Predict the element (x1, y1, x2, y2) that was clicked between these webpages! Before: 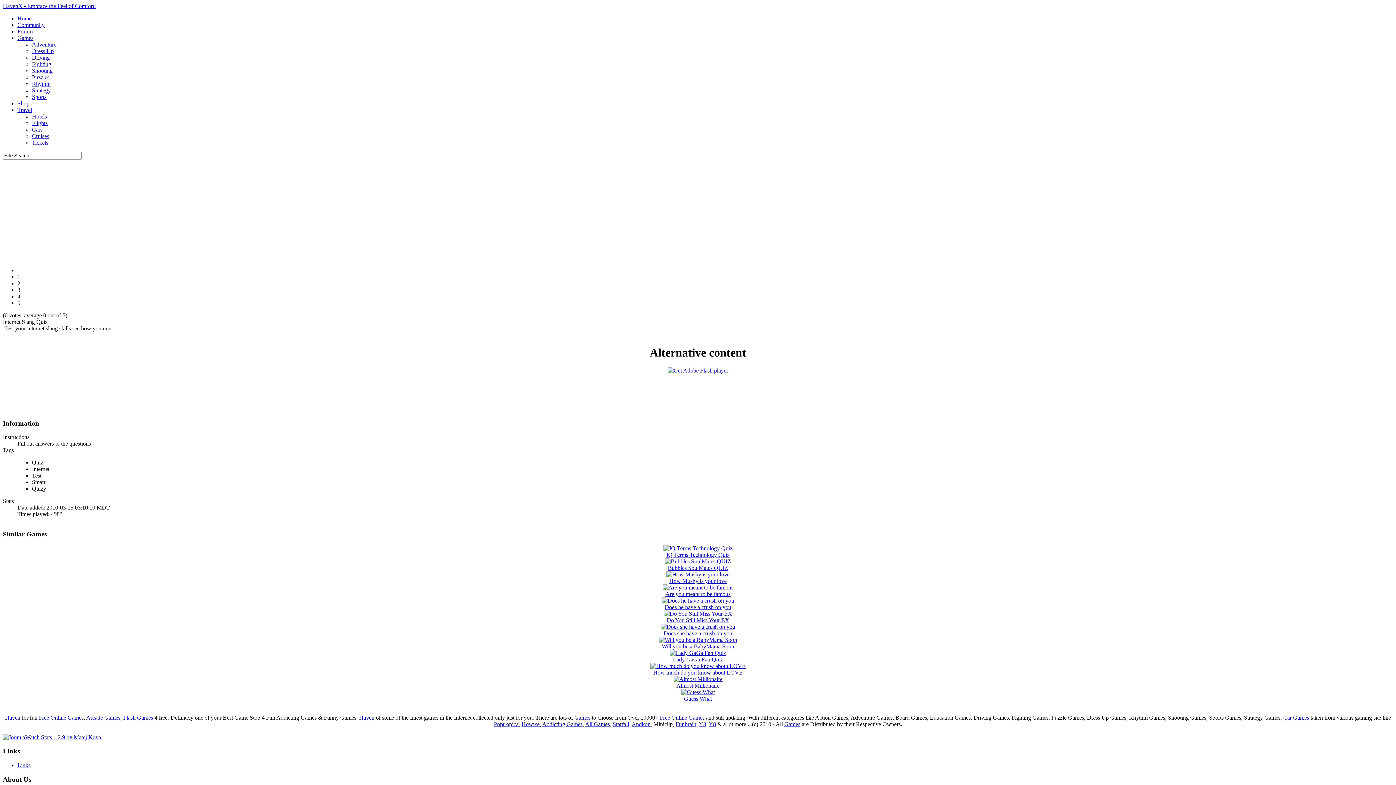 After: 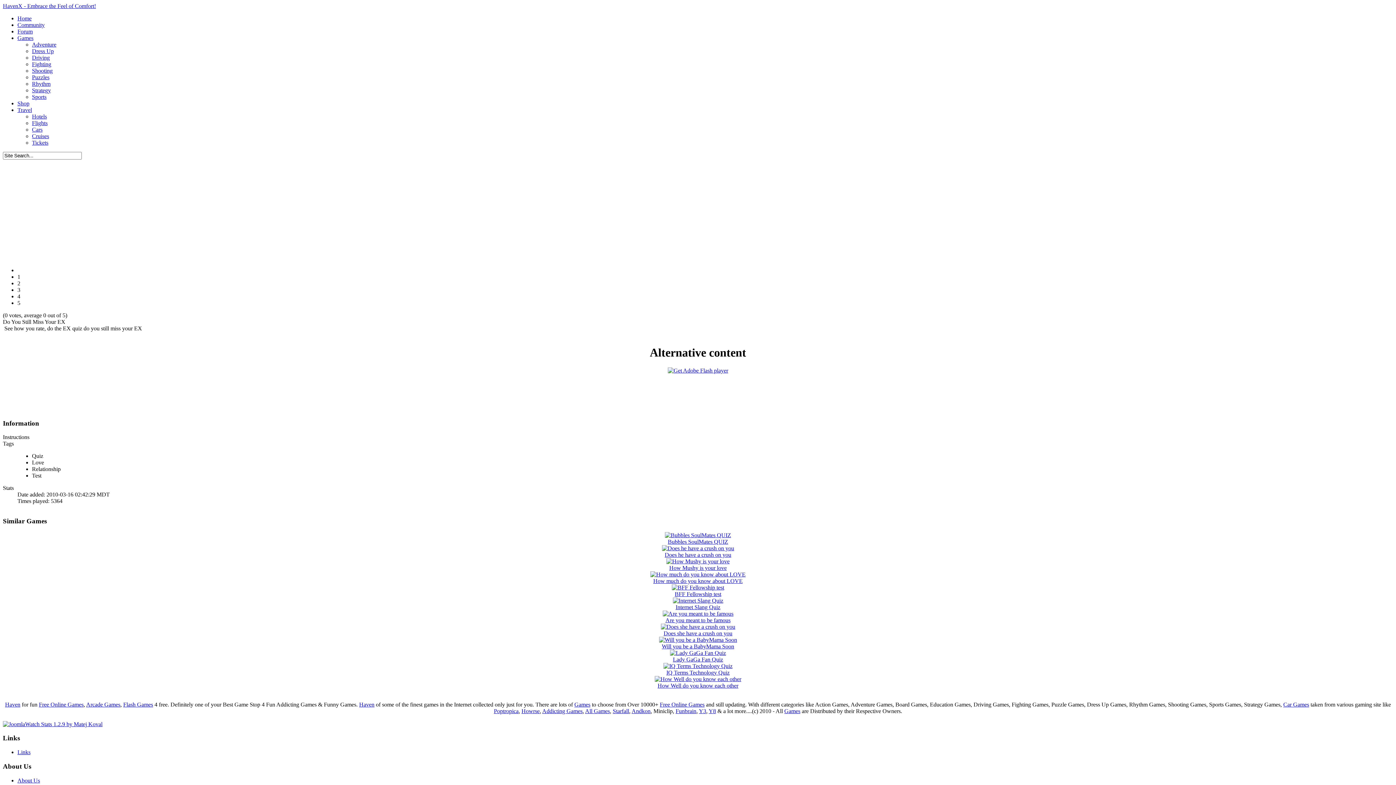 Action: bbox: (664, 610, 732, 623) label: 
Do You Still Miss Your EX